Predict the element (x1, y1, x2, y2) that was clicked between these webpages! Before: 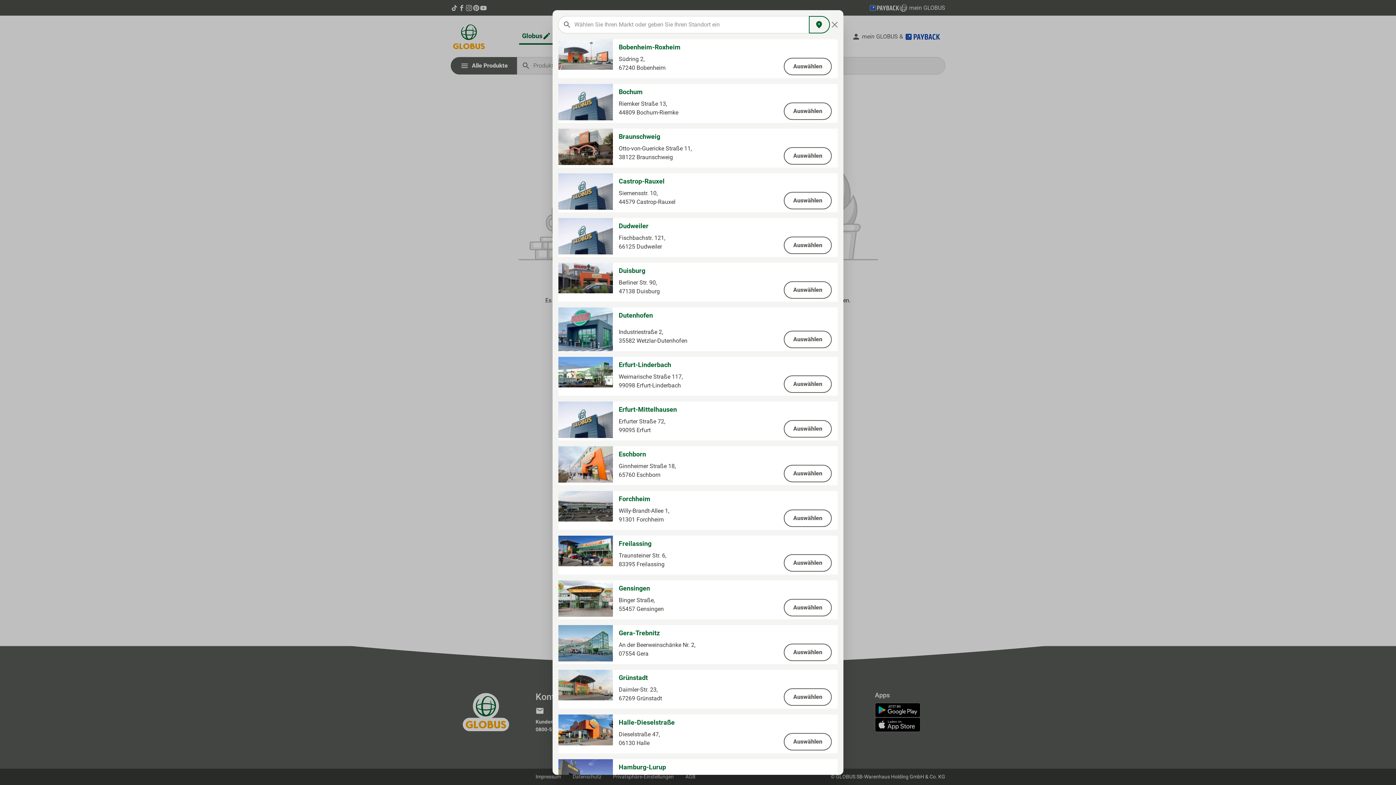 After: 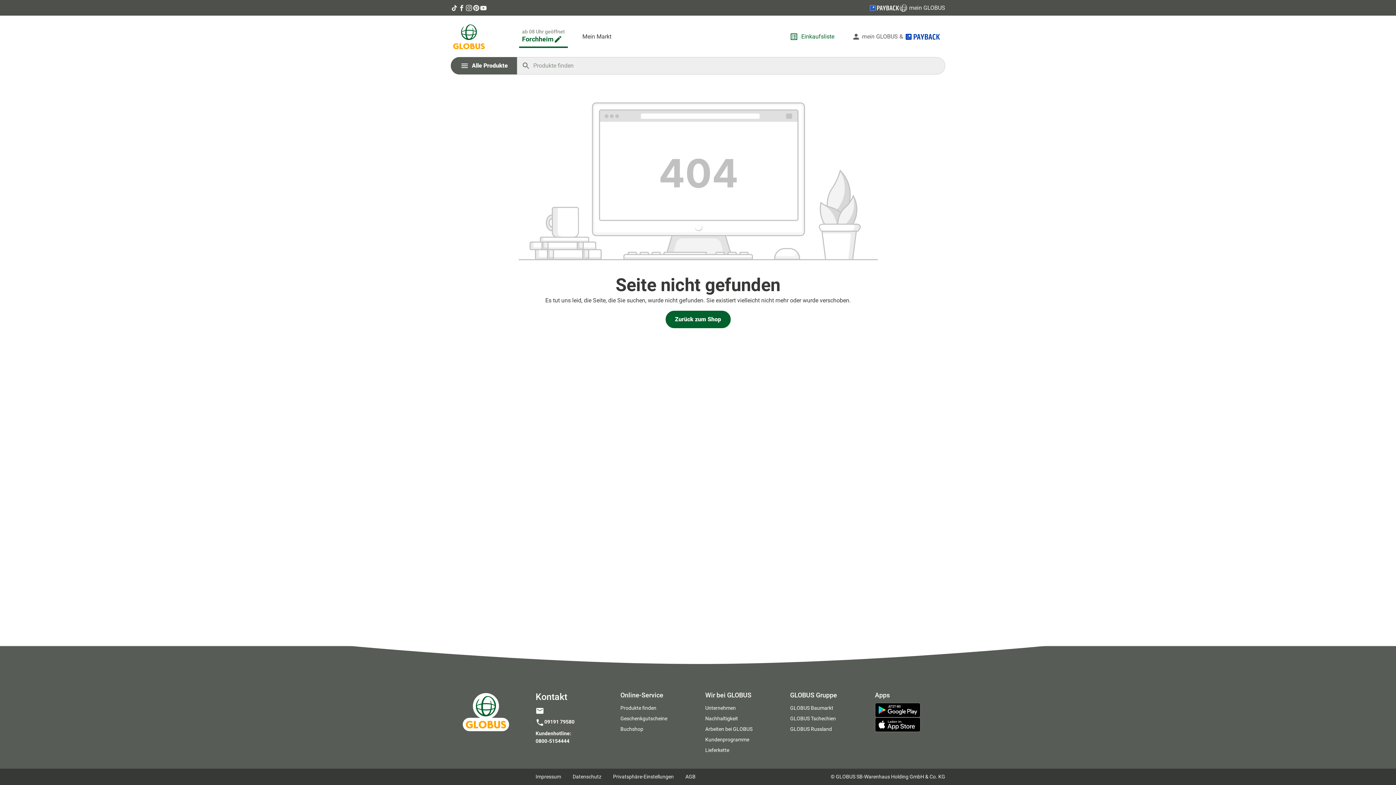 Action: bbox: (784, 509, 832, 527) label: Auswählen